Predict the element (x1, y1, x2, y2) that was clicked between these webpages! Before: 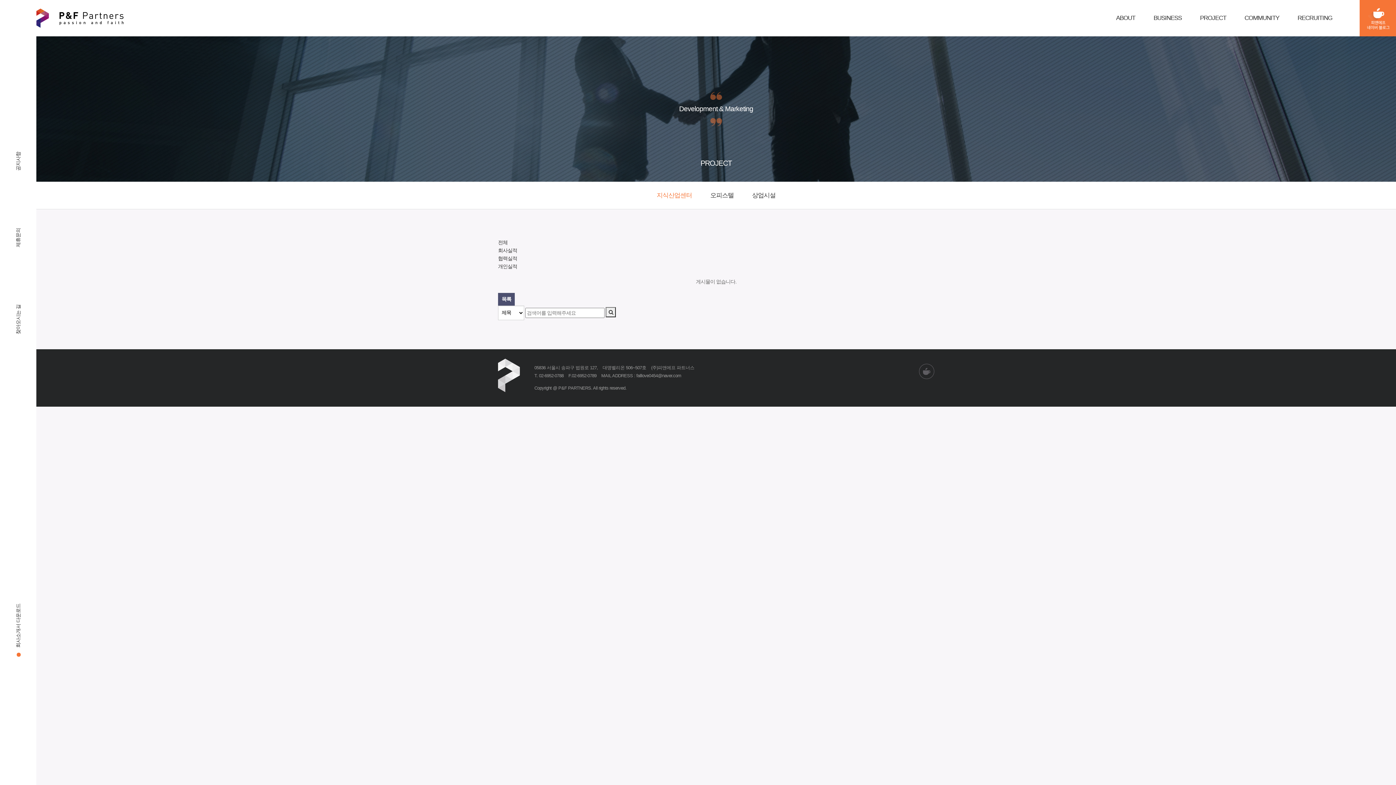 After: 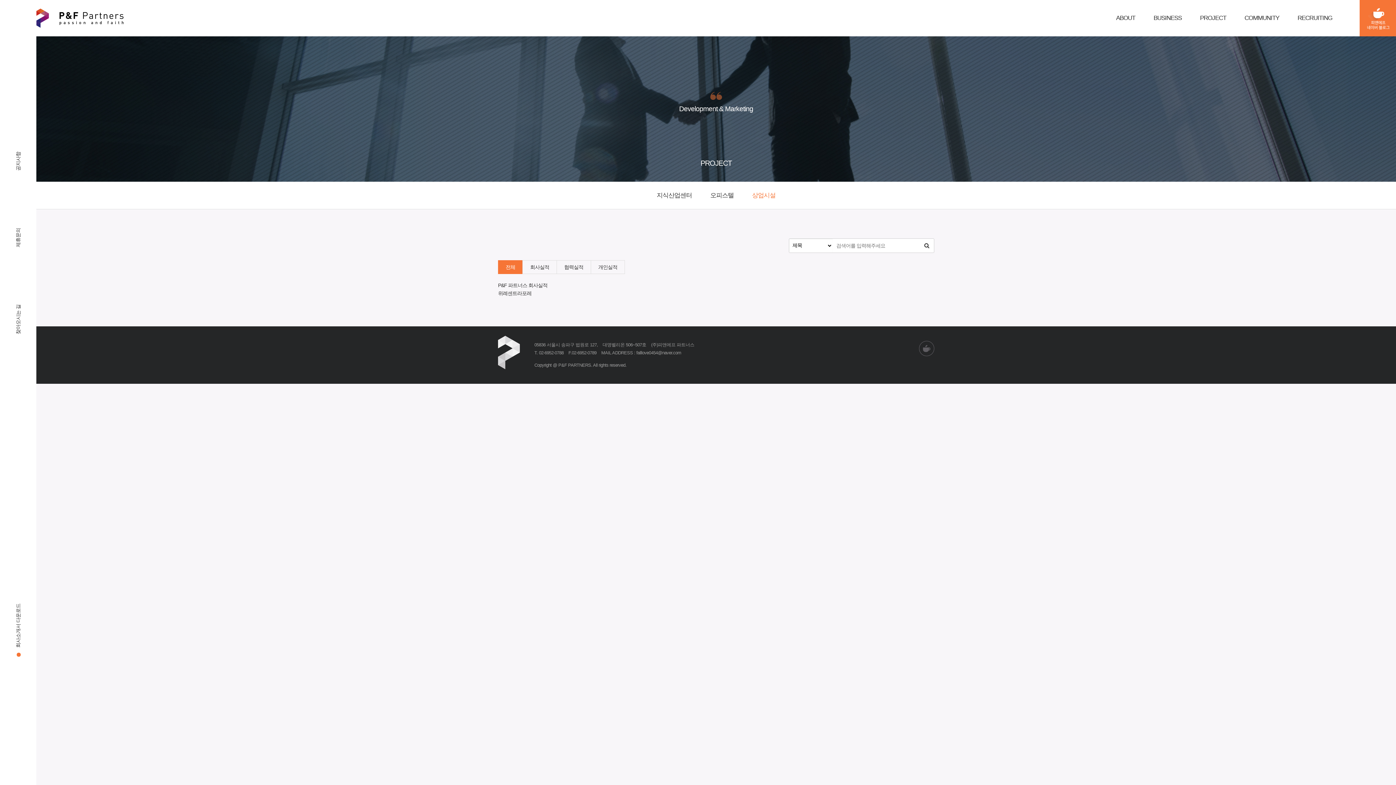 Action: label: 상업시설 bbox: (743, 187, 784, 203)